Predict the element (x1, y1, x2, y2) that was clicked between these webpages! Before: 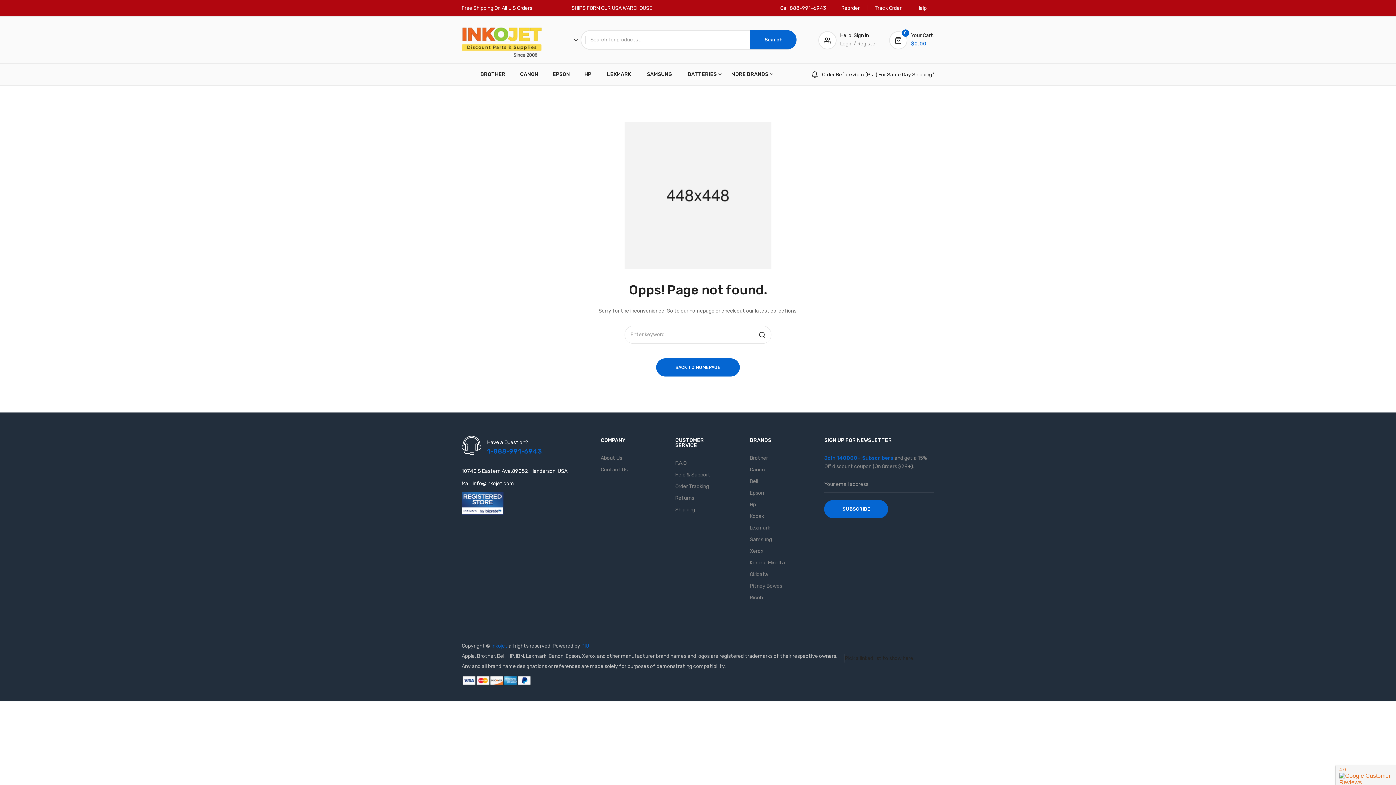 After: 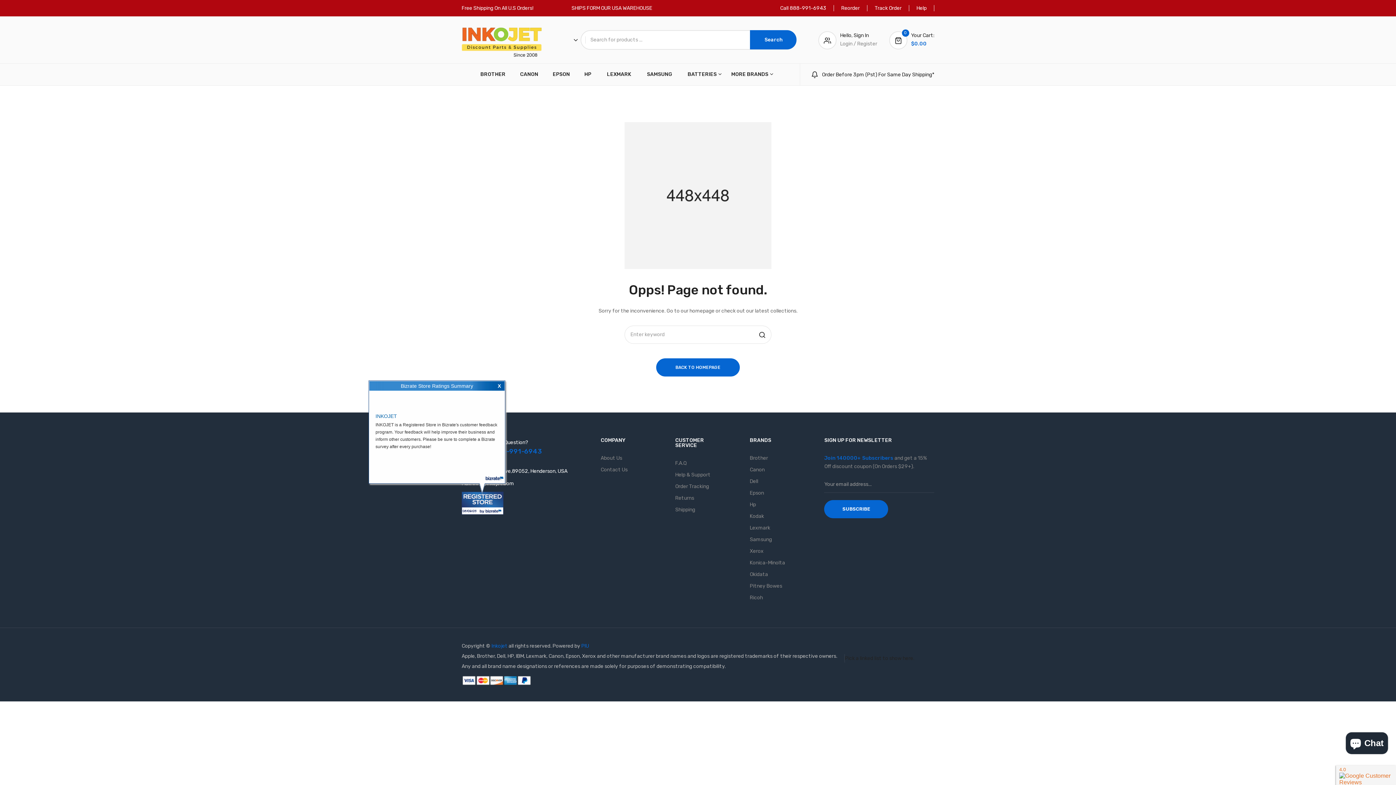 Action: bbox: (461, 492, 507, 518)